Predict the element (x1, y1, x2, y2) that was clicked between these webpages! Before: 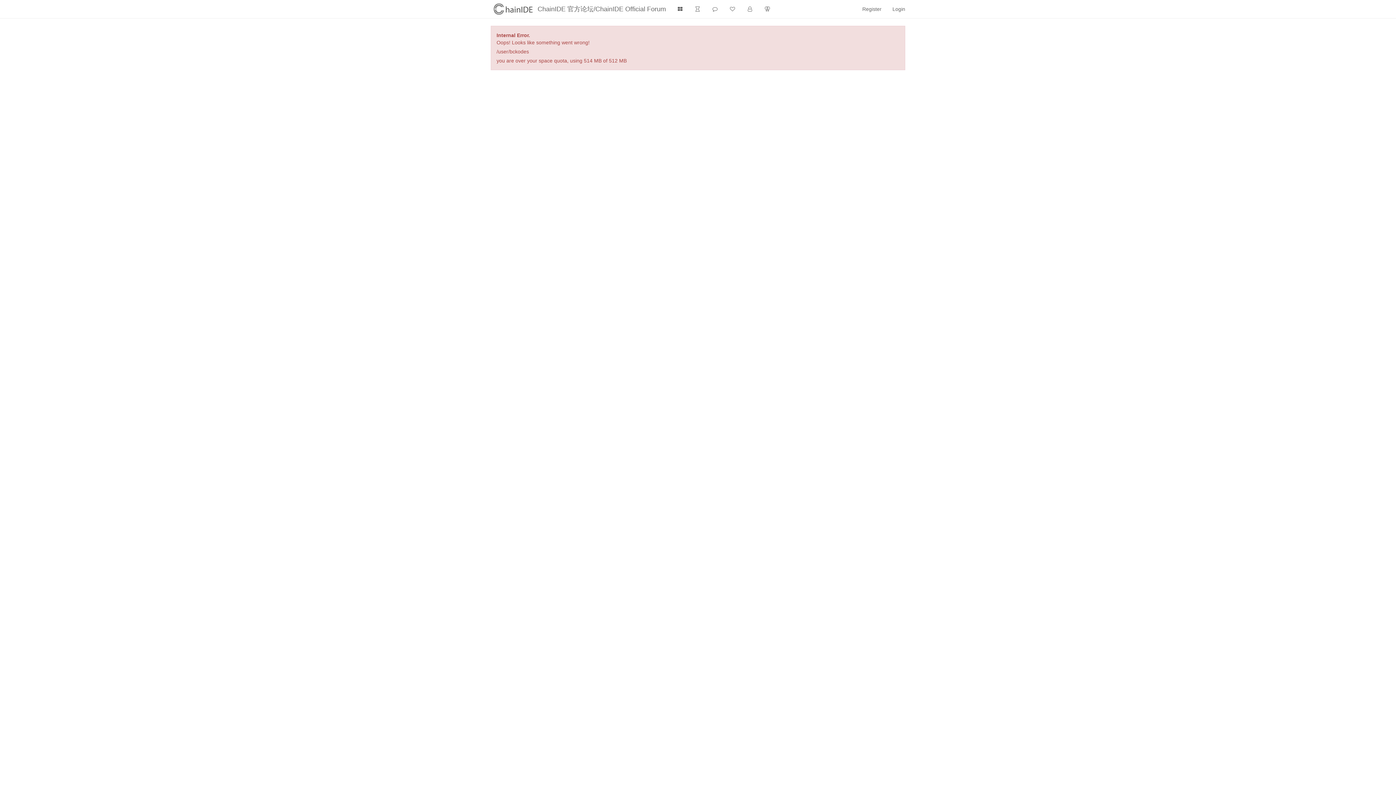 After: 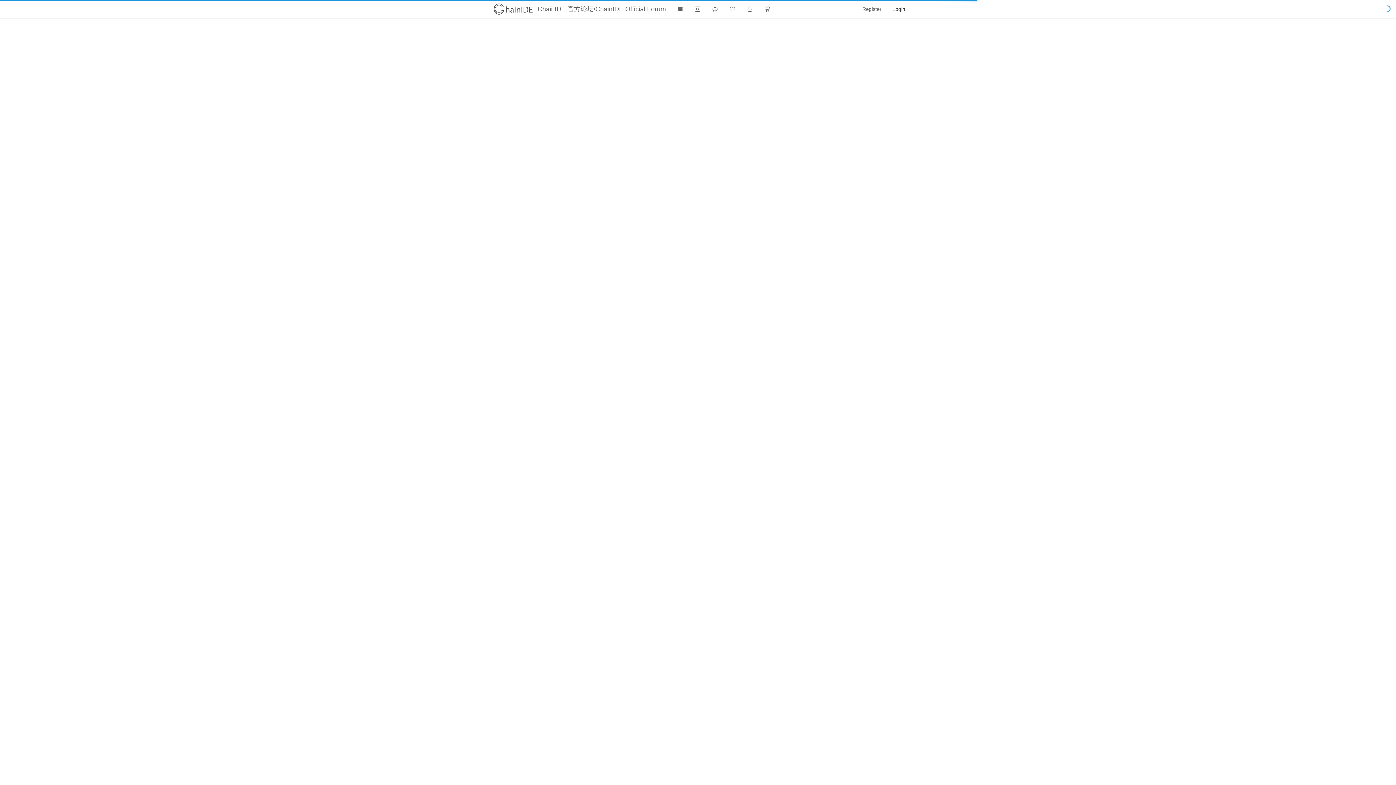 Action: bbox: (887, 0, 910, 18) label: Login